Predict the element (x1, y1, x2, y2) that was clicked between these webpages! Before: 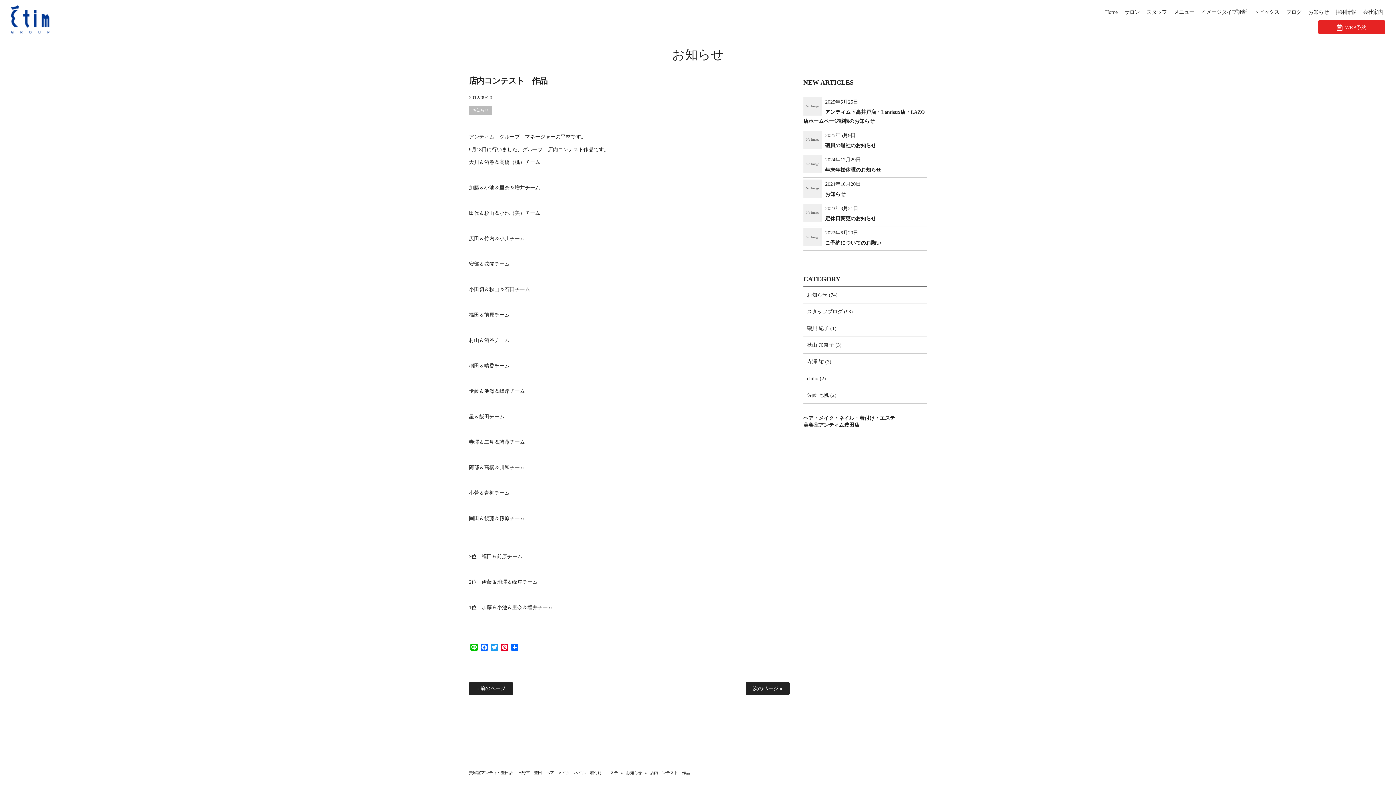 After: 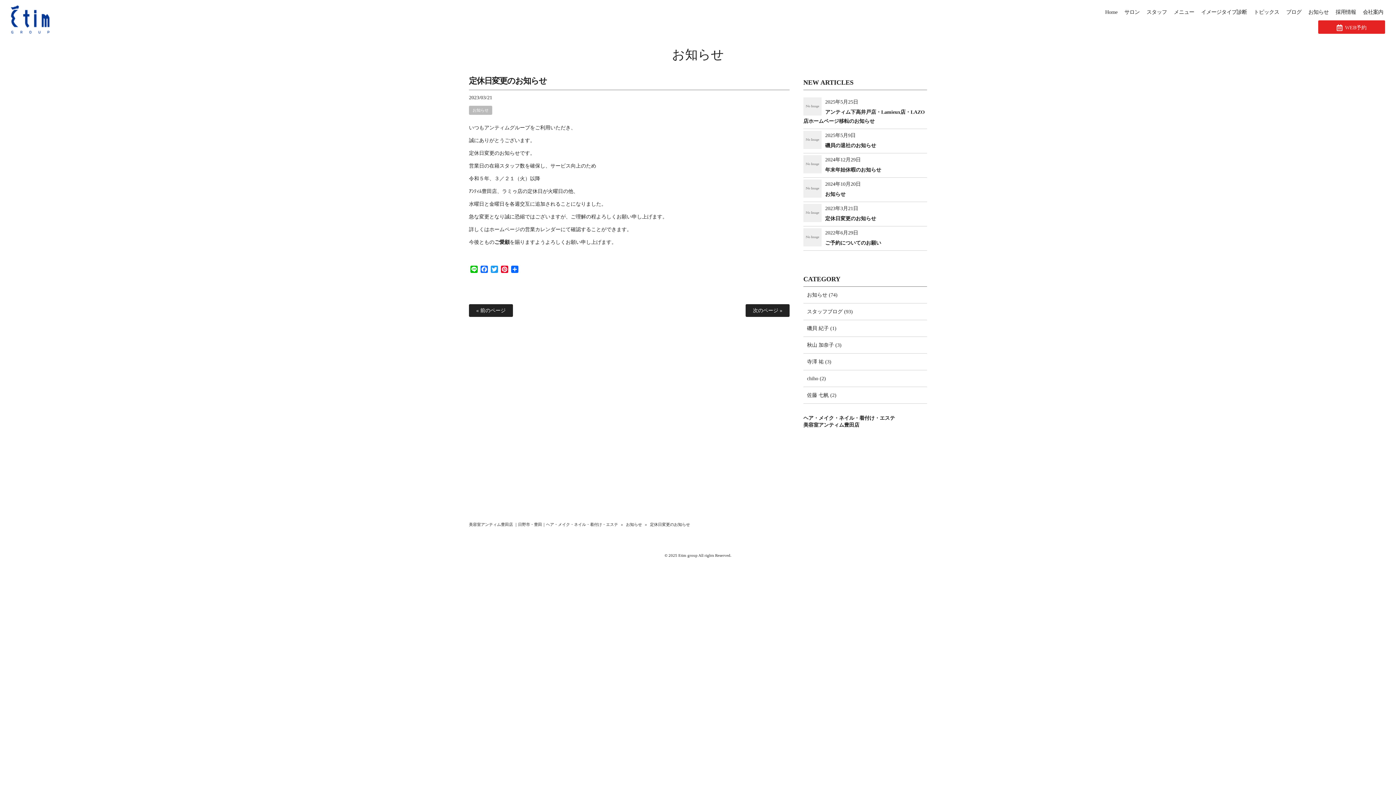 Action: bbox: (803, 204, 927, 224) label: 2023年3月21日

定休日変更のお知らせ